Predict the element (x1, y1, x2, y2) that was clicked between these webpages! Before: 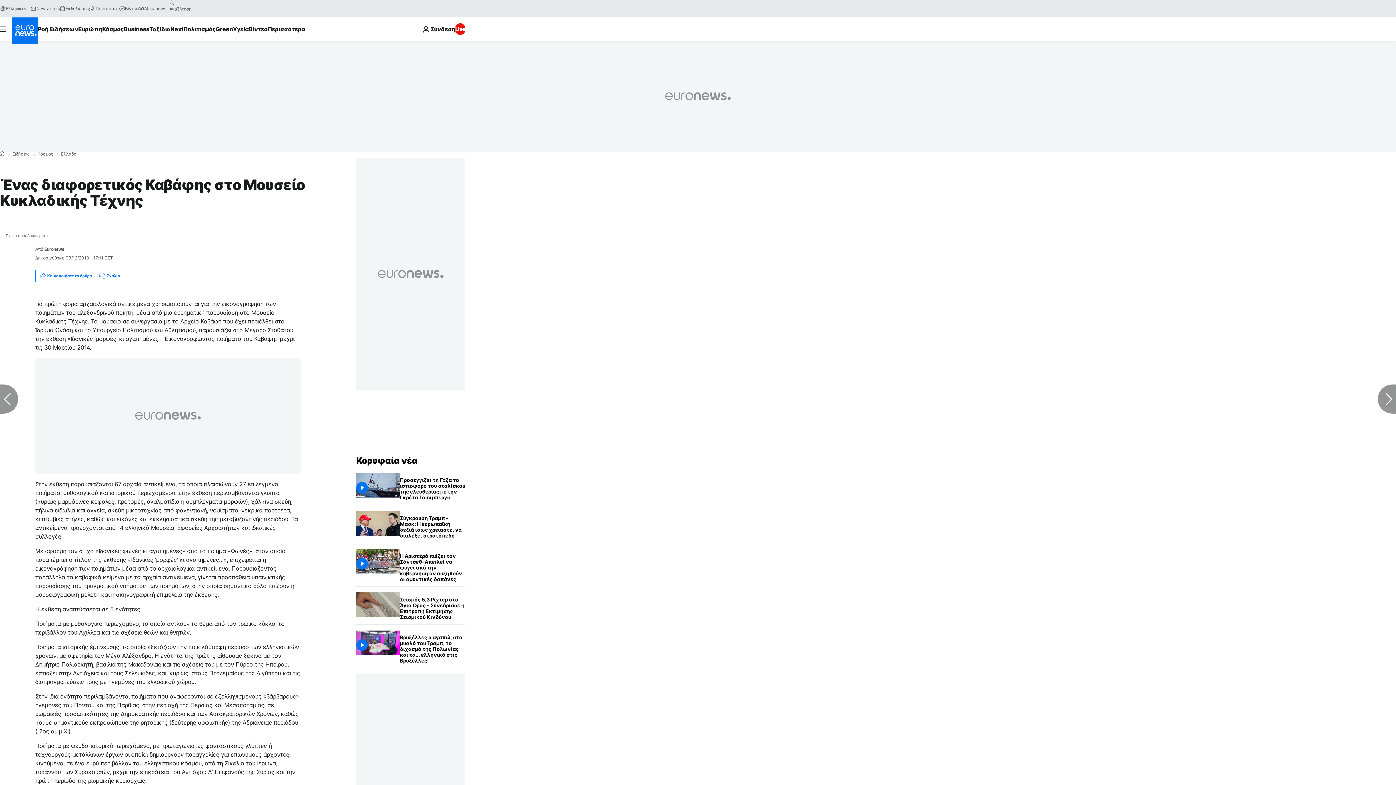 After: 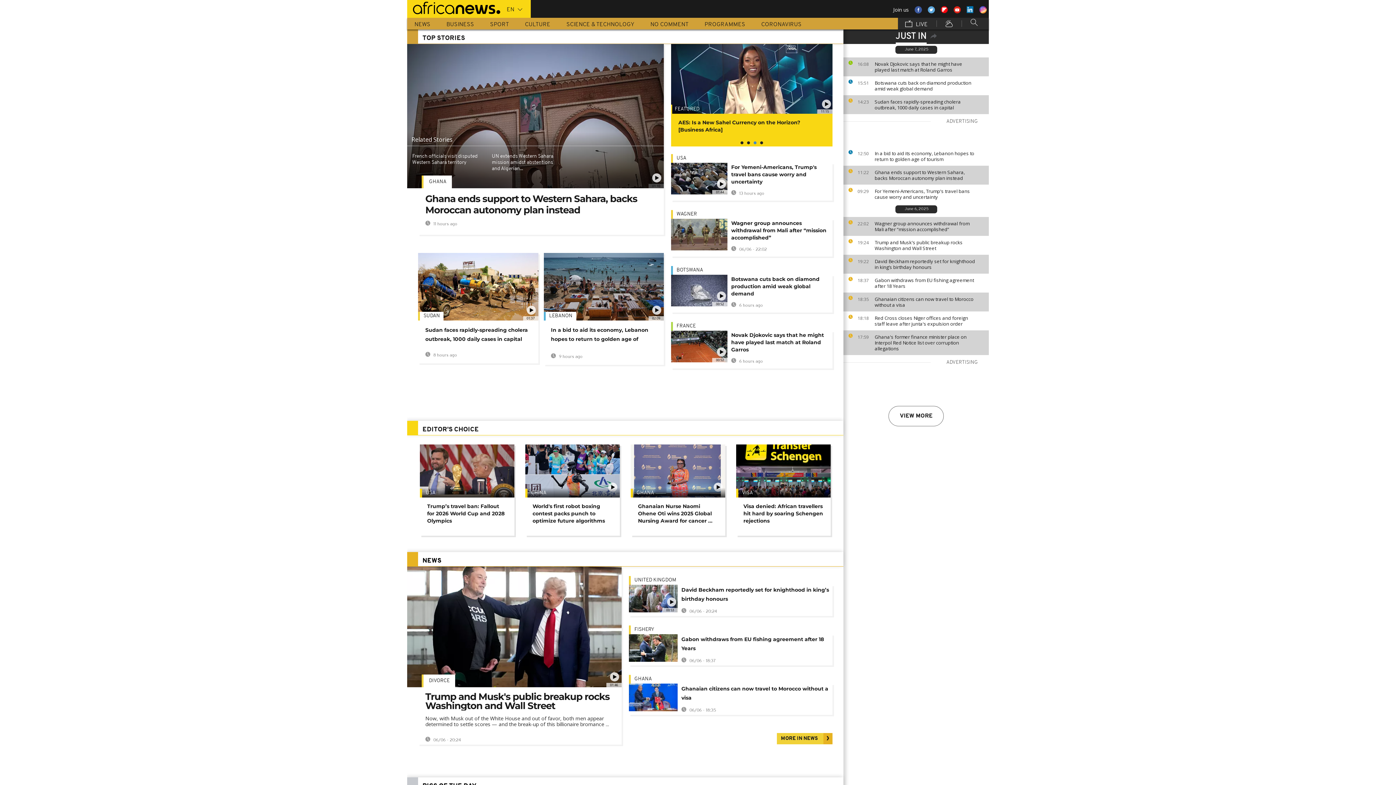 Action: bbox: (138, 5, 166, 11) label: Africanews